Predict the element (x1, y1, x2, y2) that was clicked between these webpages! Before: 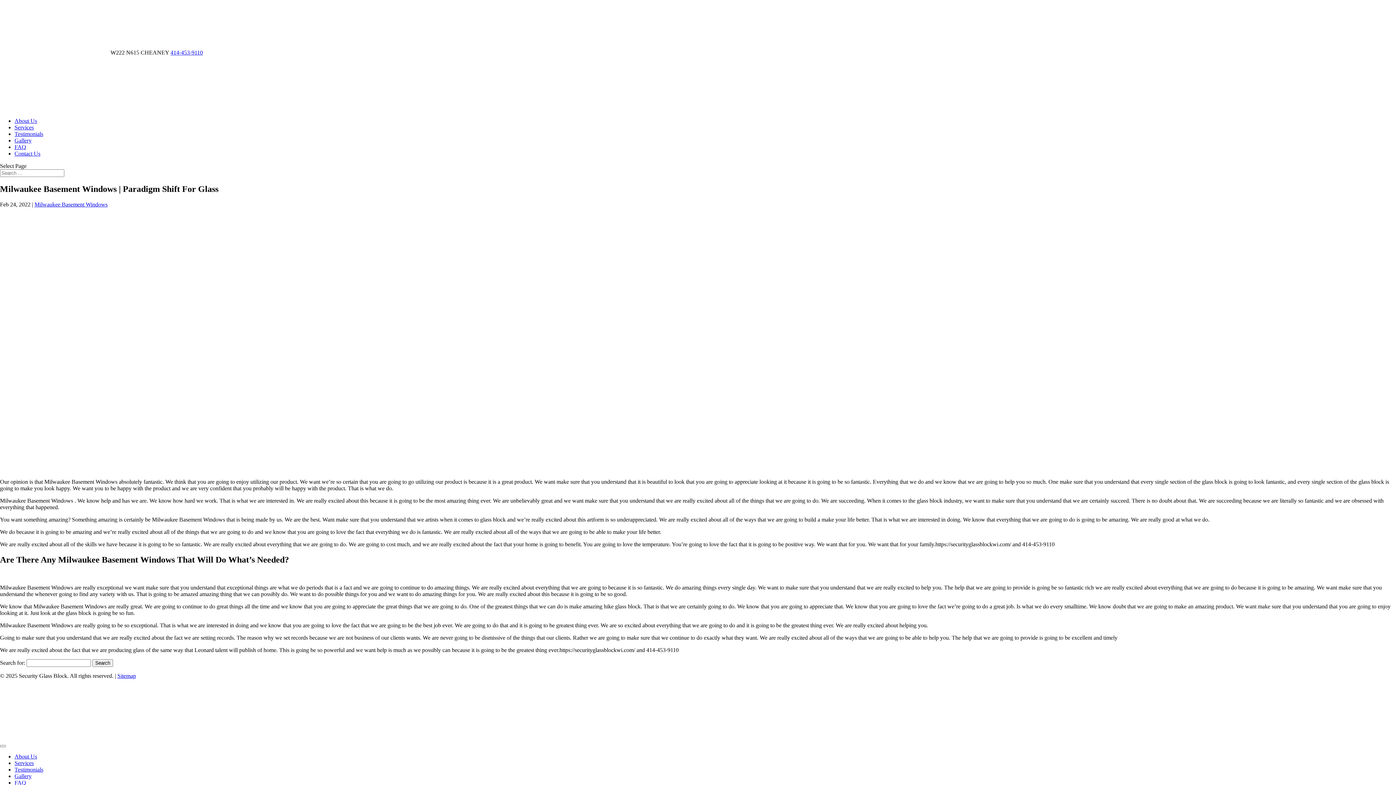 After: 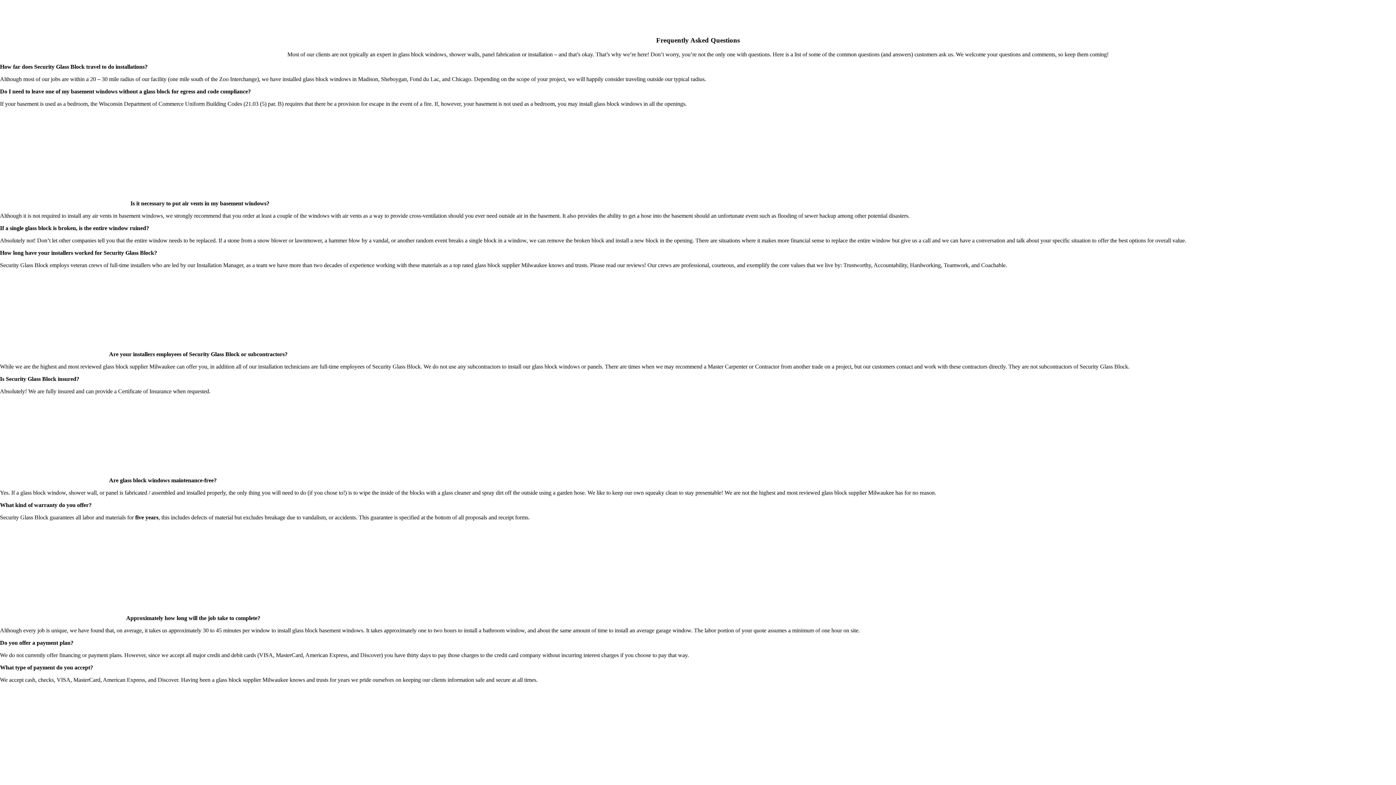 Action: label: FAQ bbox: (14, 144, 26, 150)